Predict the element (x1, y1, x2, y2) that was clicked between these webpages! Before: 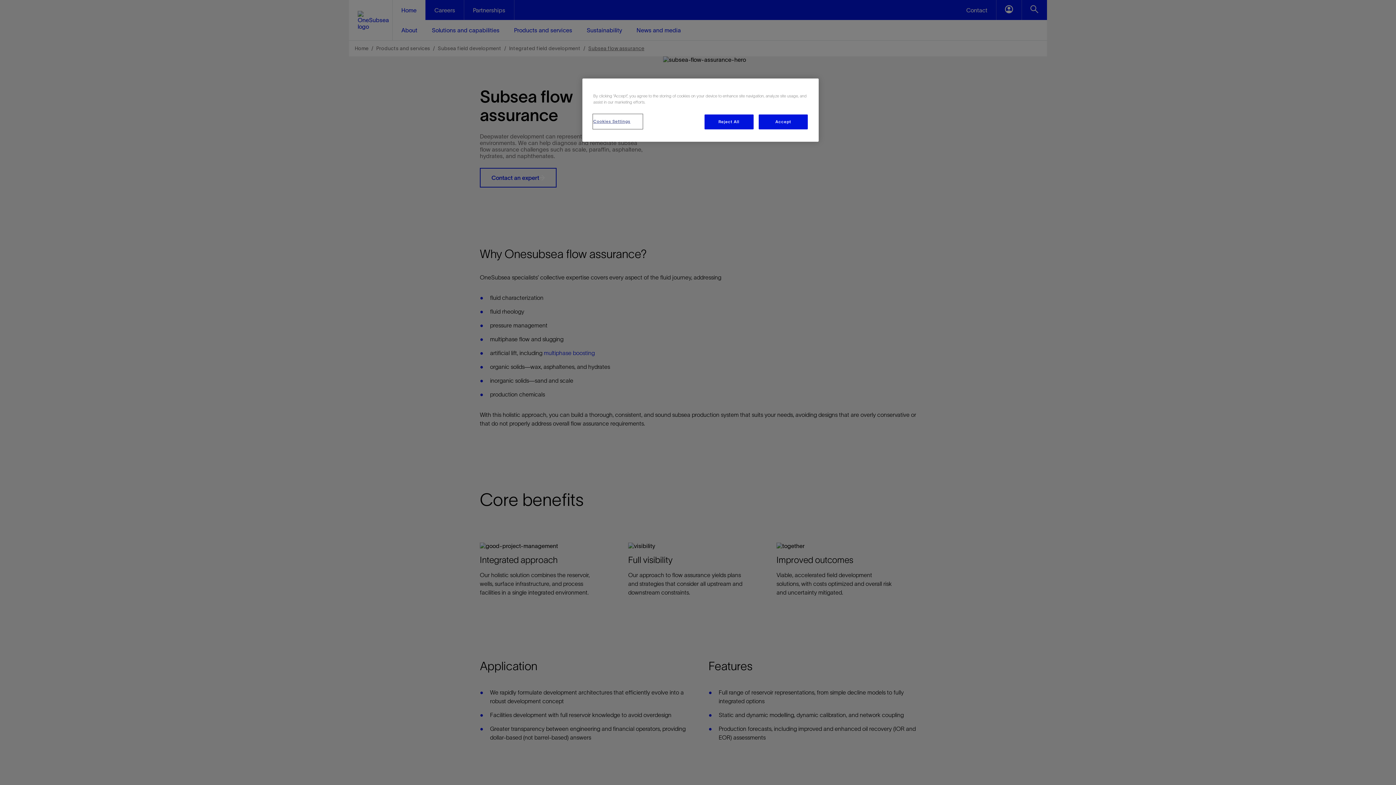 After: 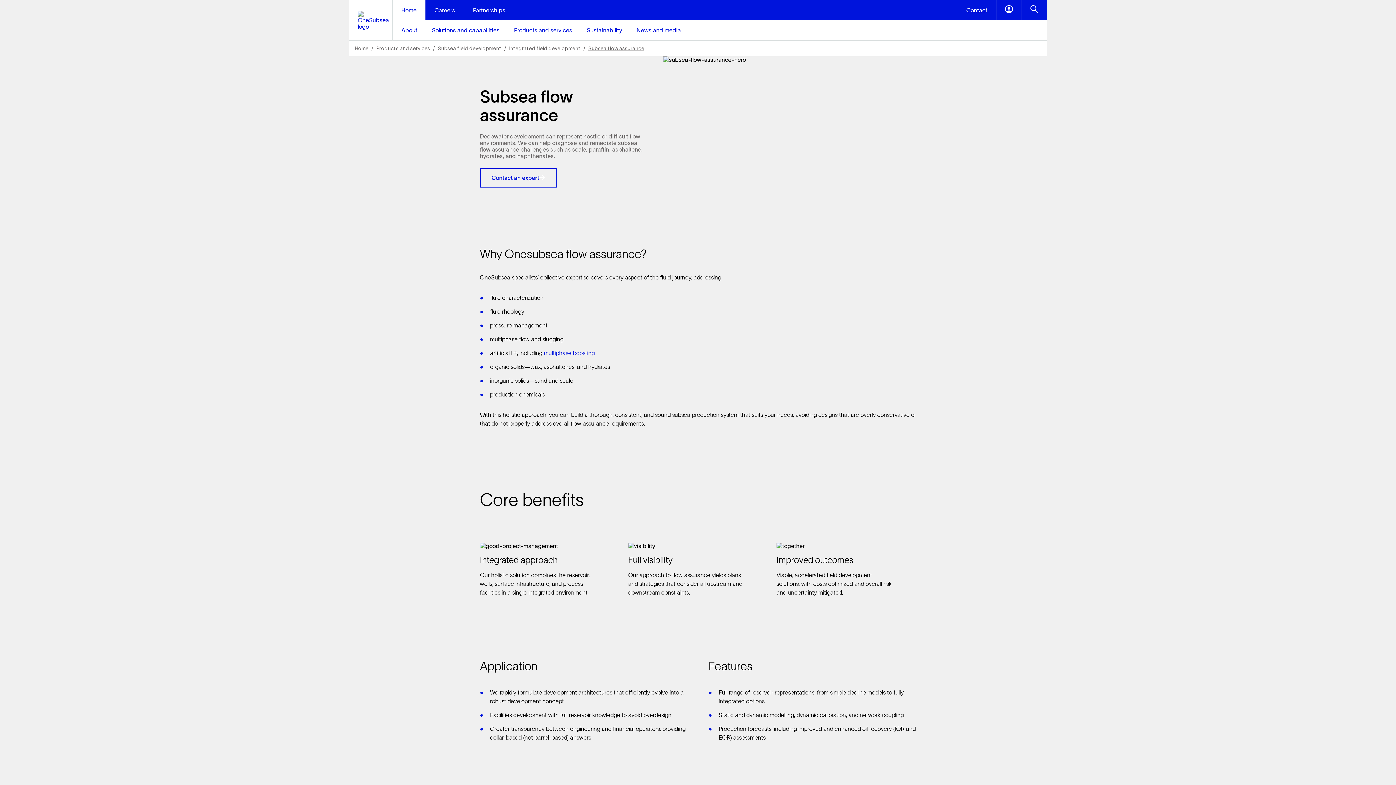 Action: bbox: (704, 114, 753, 129) label: Reject All